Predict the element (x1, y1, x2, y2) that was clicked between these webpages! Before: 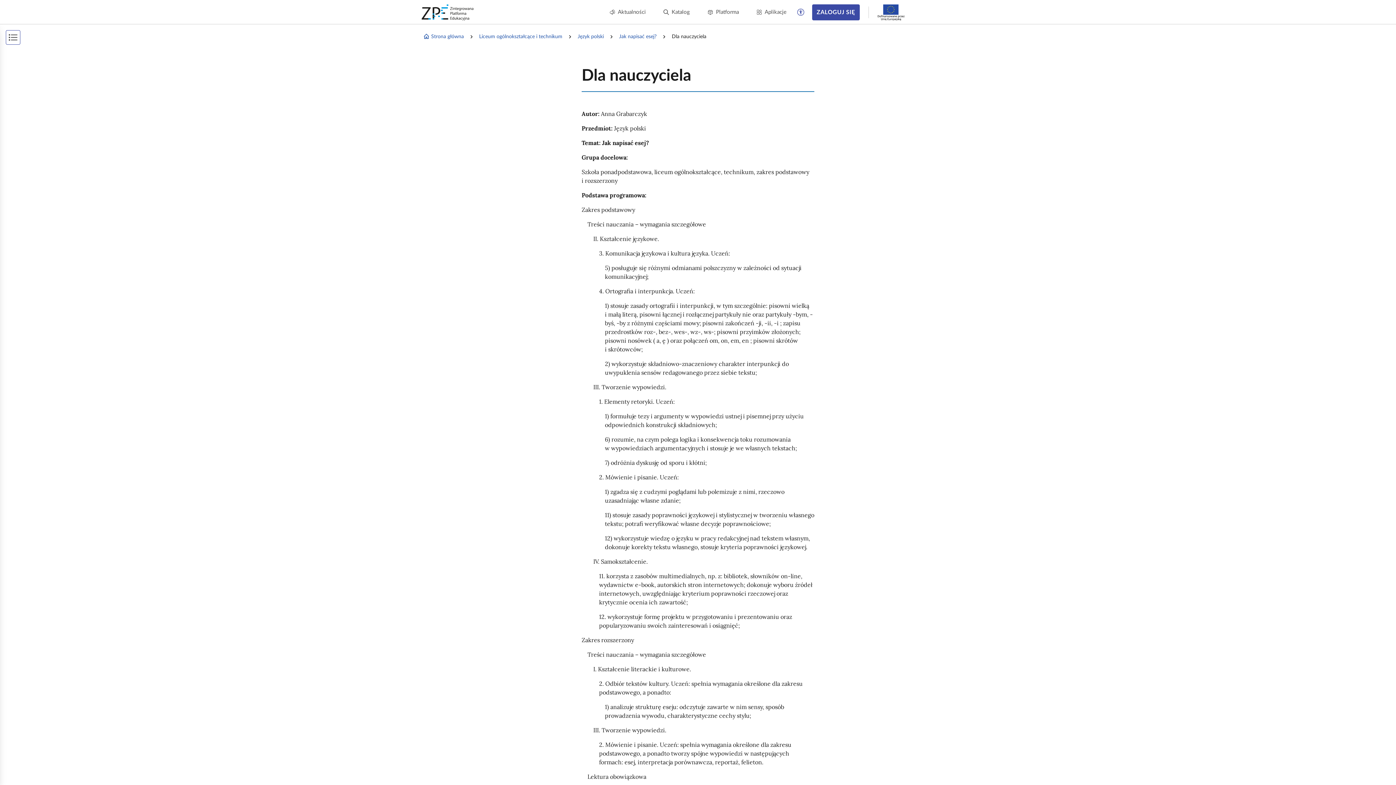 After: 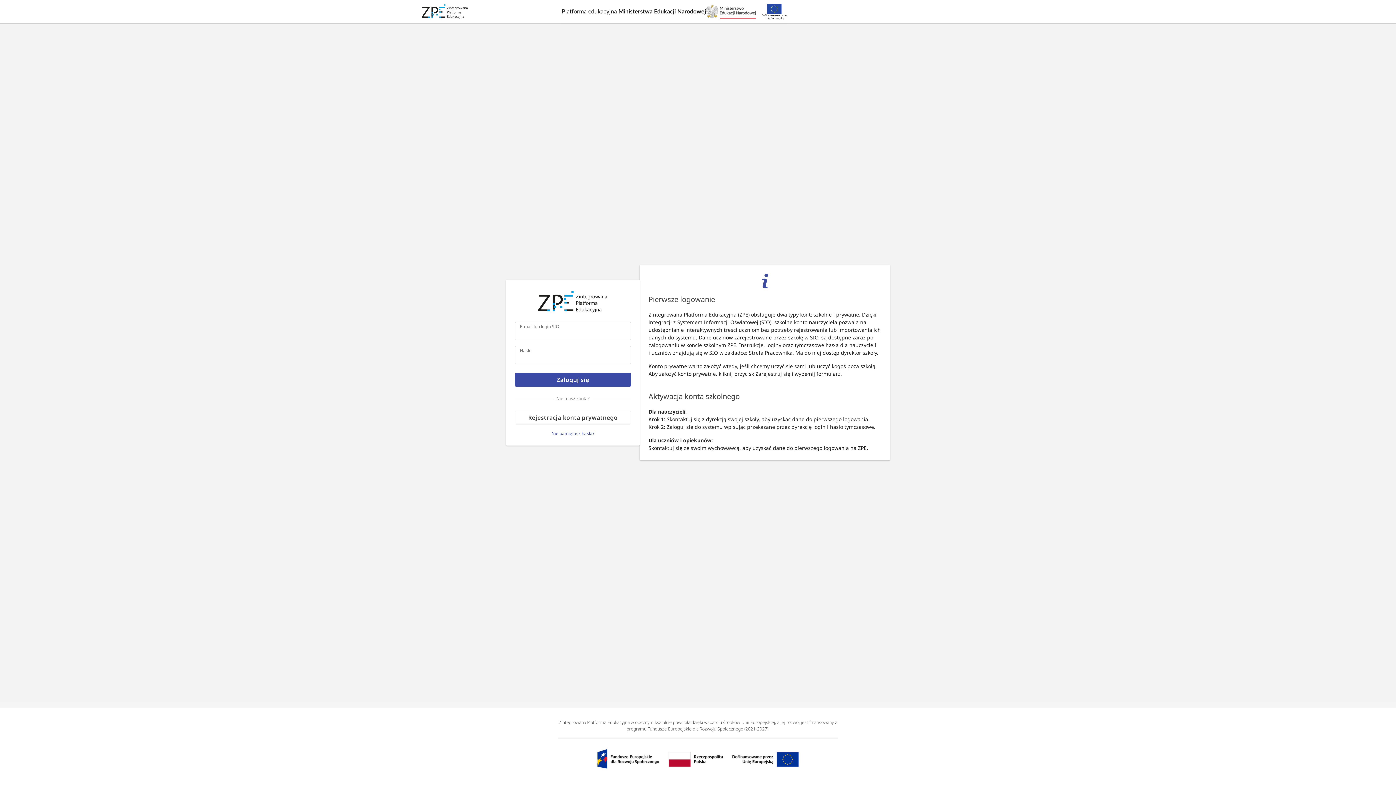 Action: bbox: (812, 4, 859, 20) label: ZALOGUJ SIĘ